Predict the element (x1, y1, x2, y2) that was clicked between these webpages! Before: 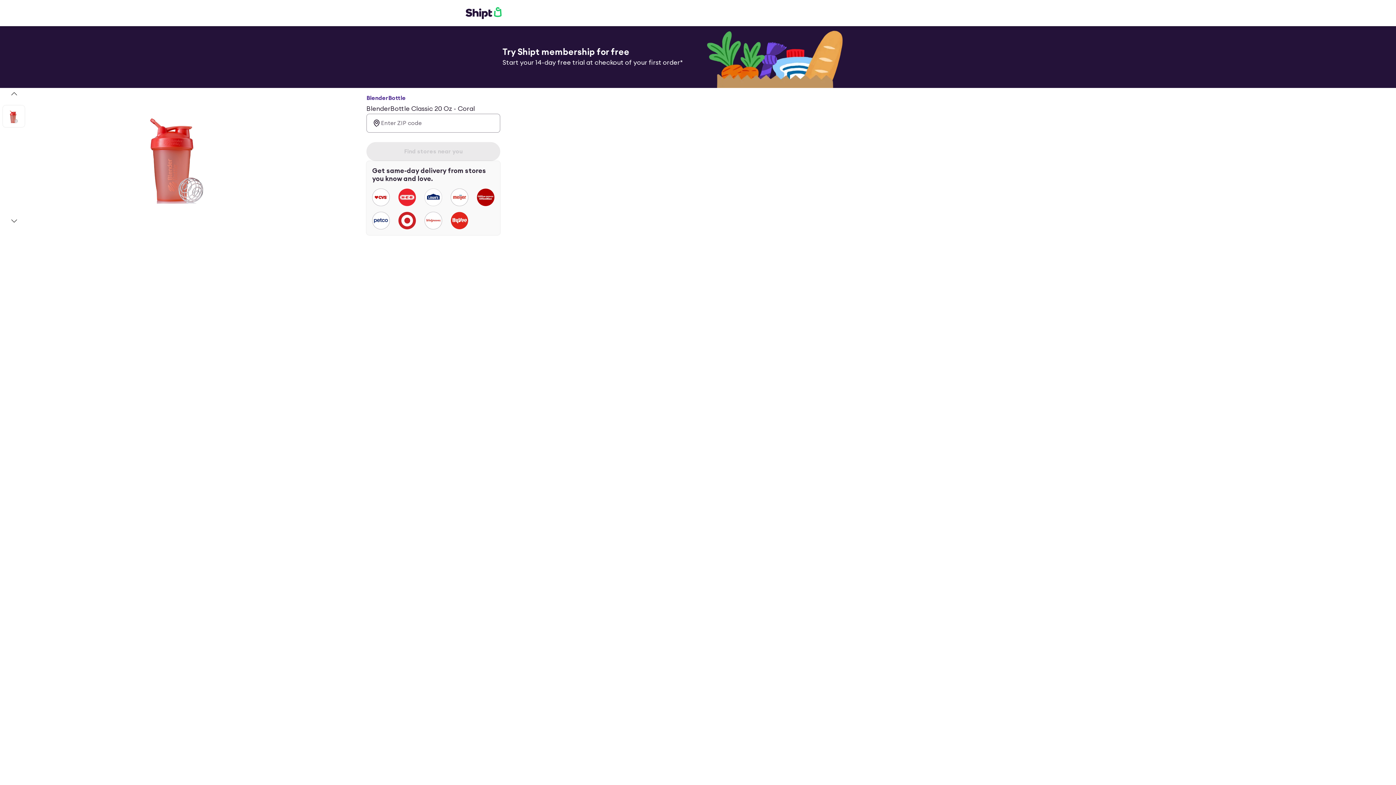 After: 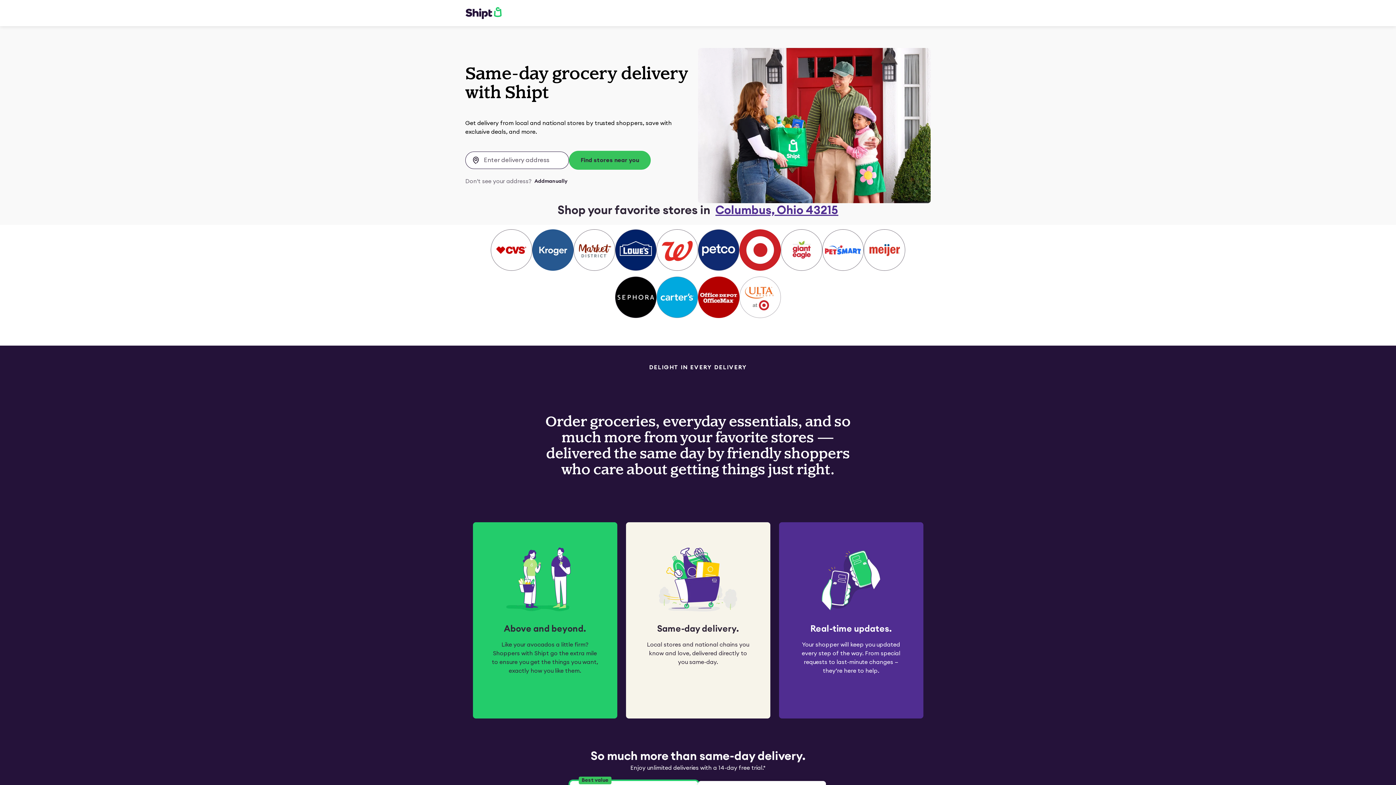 Action: bbox: (465, 6, 501, 19)